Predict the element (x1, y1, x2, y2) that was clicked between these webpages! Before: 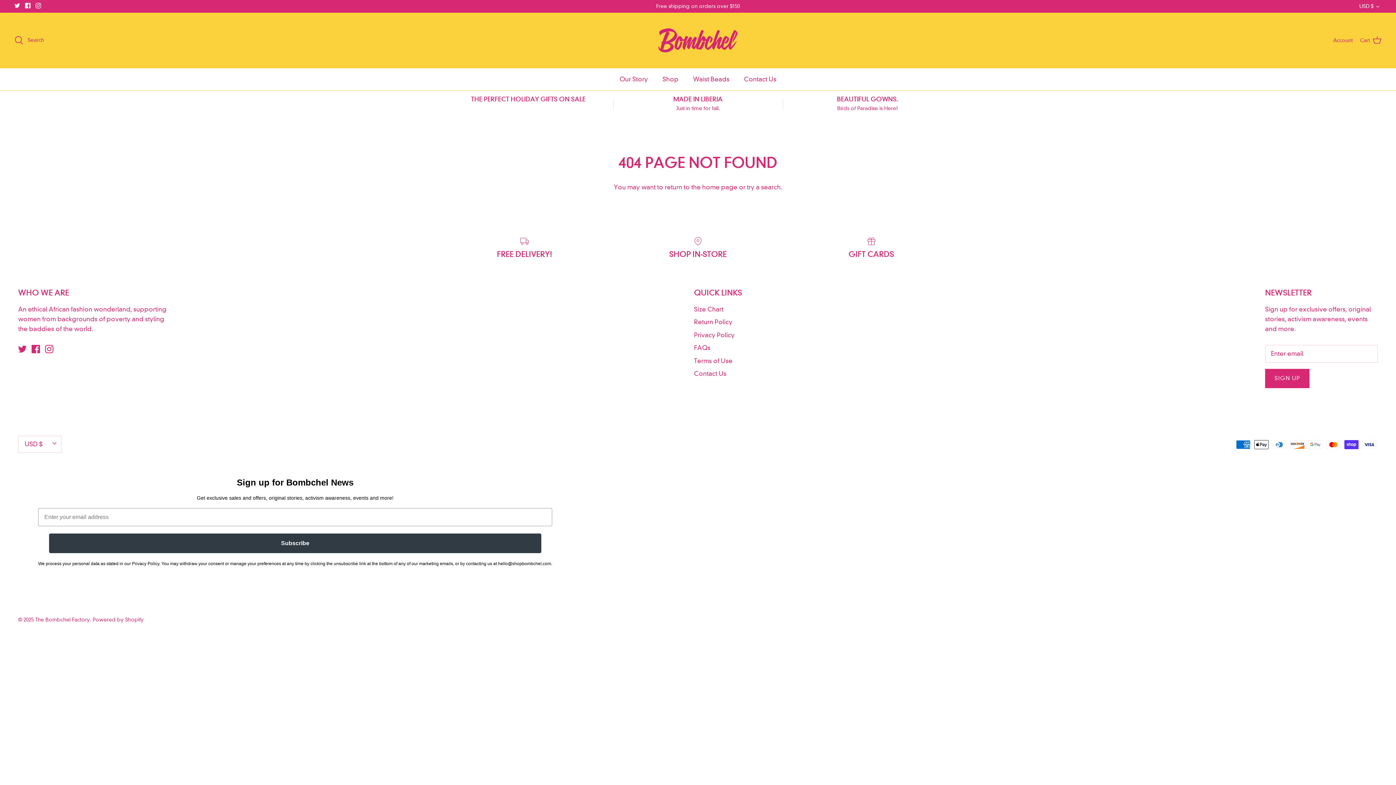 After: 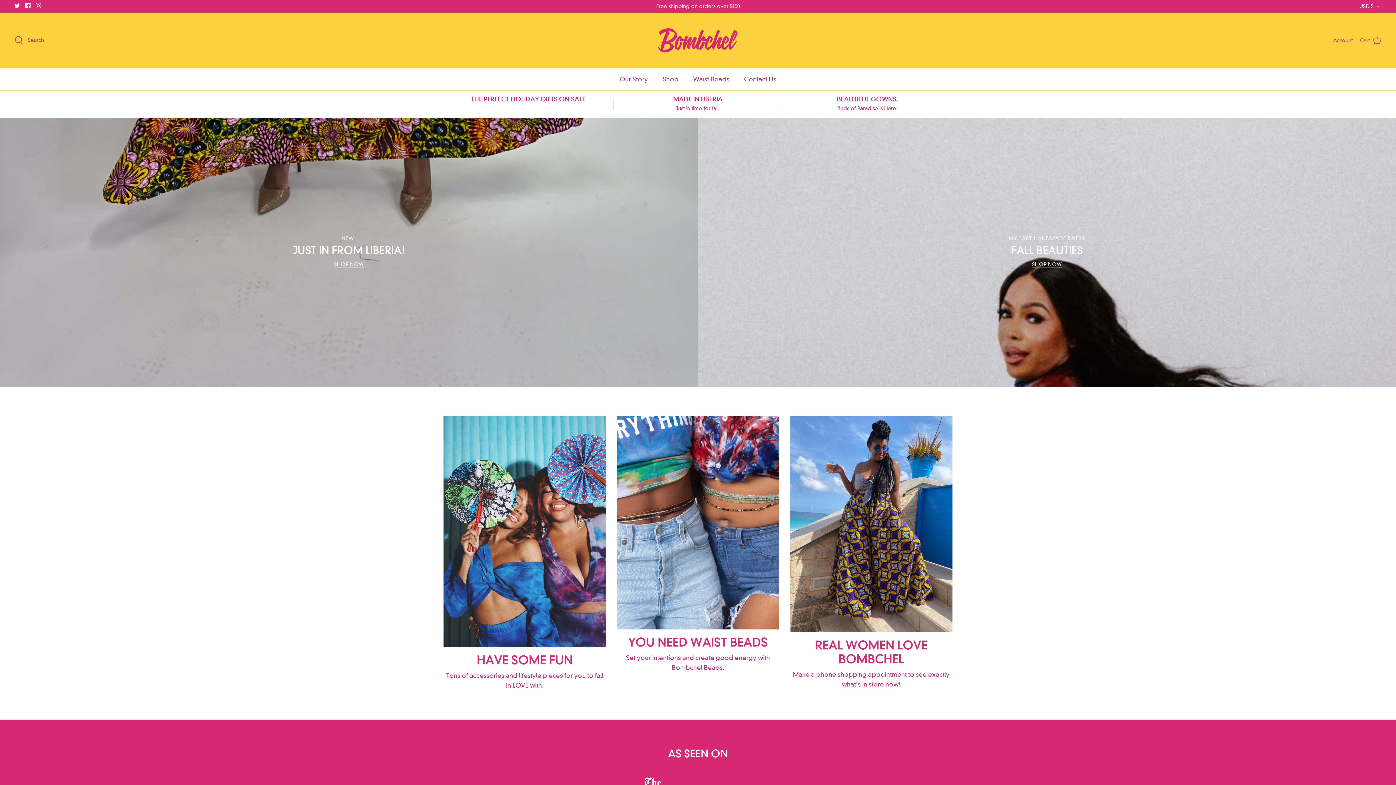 Action: label: home page bbox: (702, 183, 737, 190)